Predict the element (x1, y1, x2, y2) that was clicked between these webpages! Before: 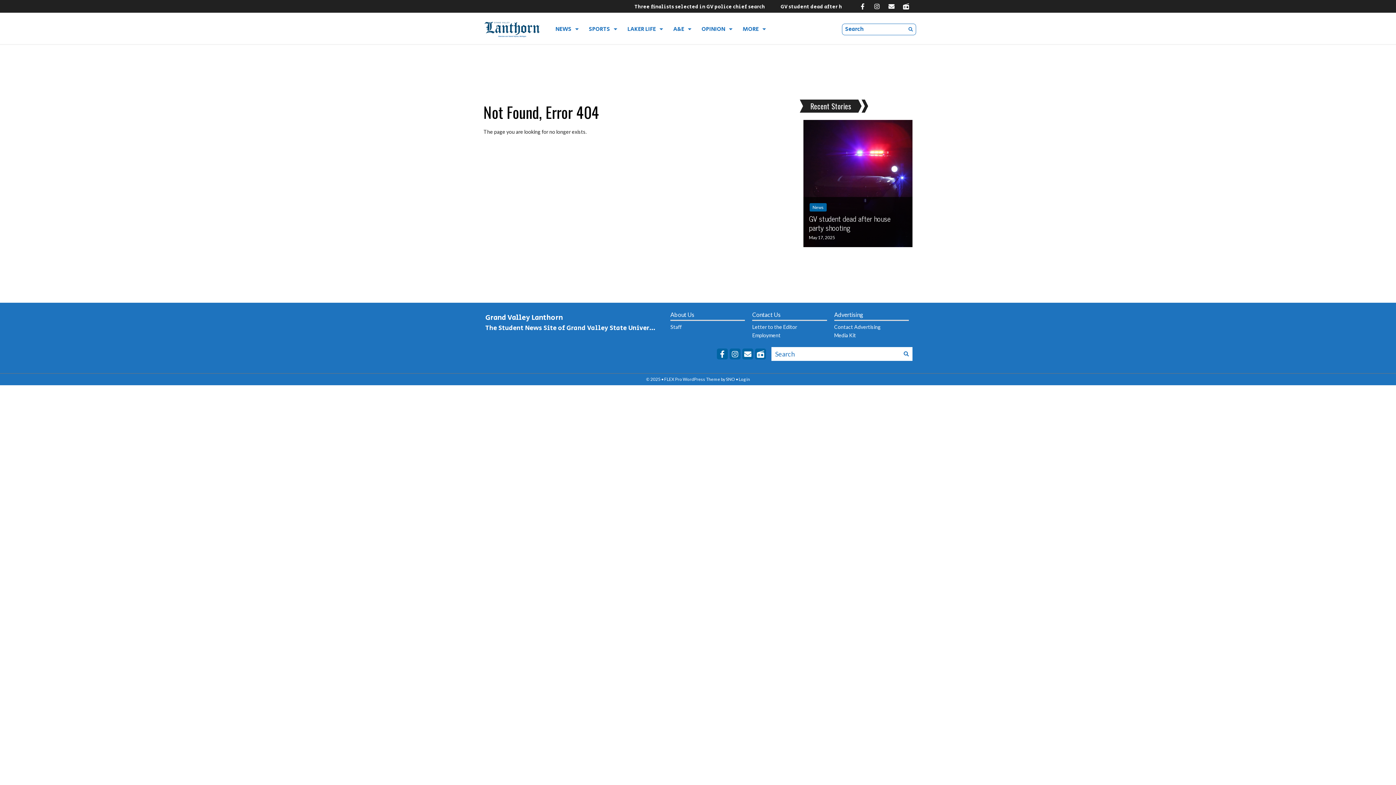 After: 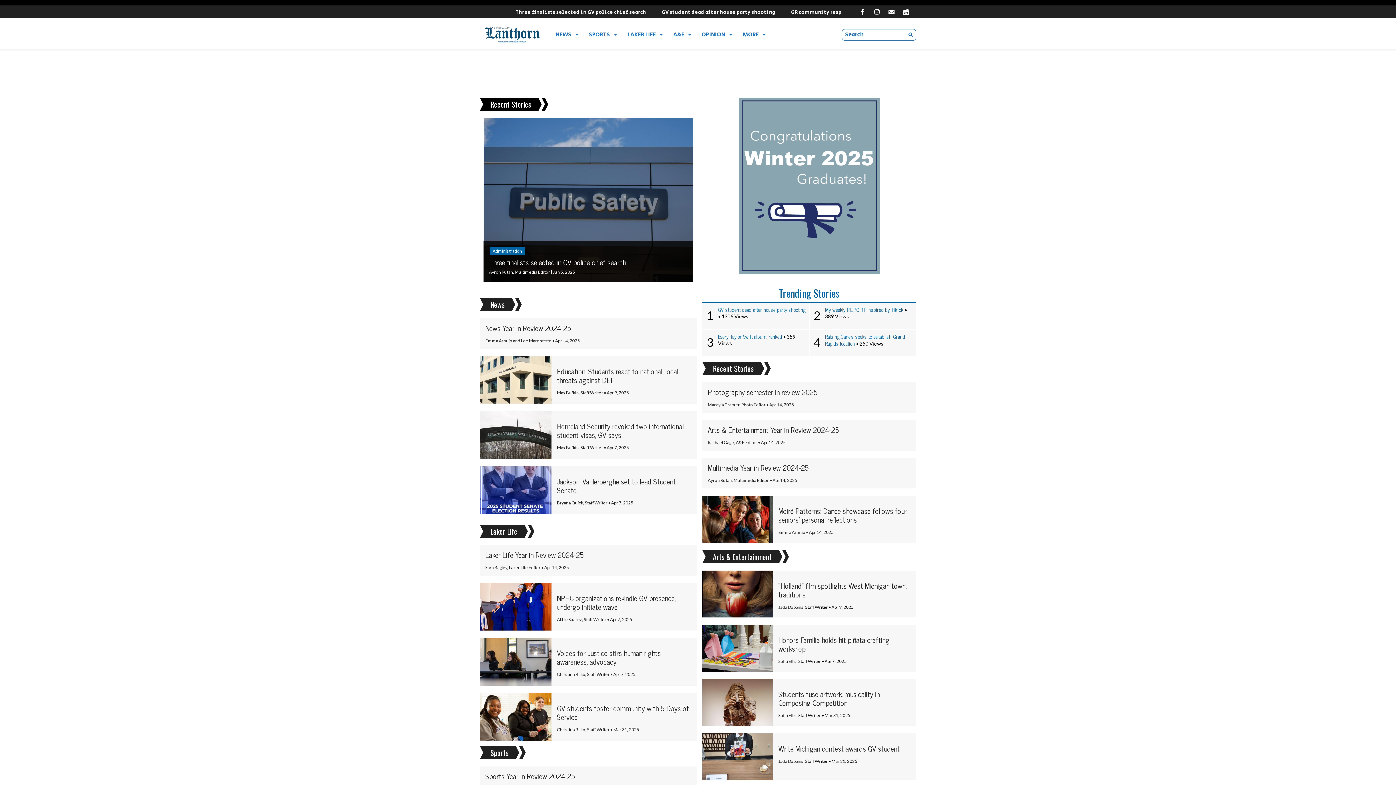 Action: label: Recent Stories bbox: (810, 100, 851, 111)